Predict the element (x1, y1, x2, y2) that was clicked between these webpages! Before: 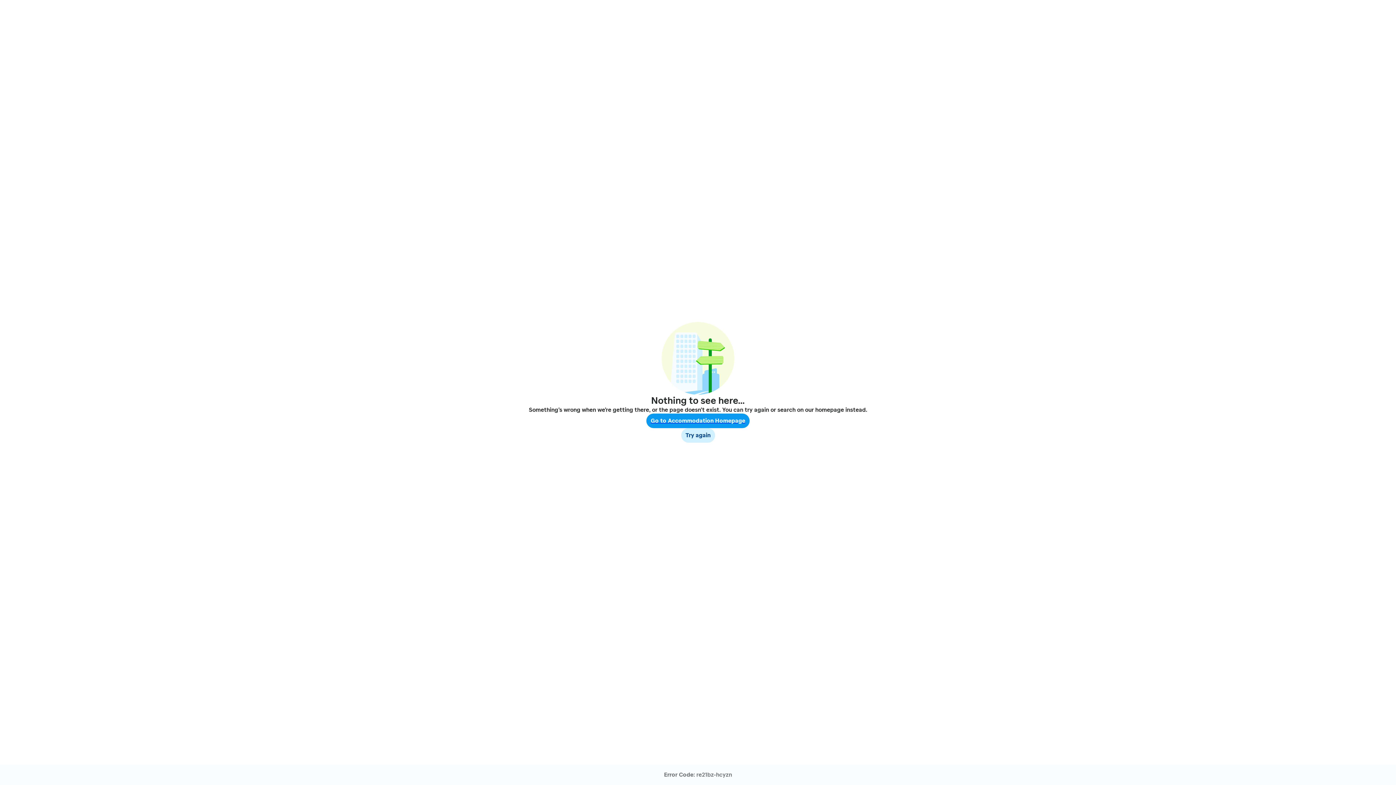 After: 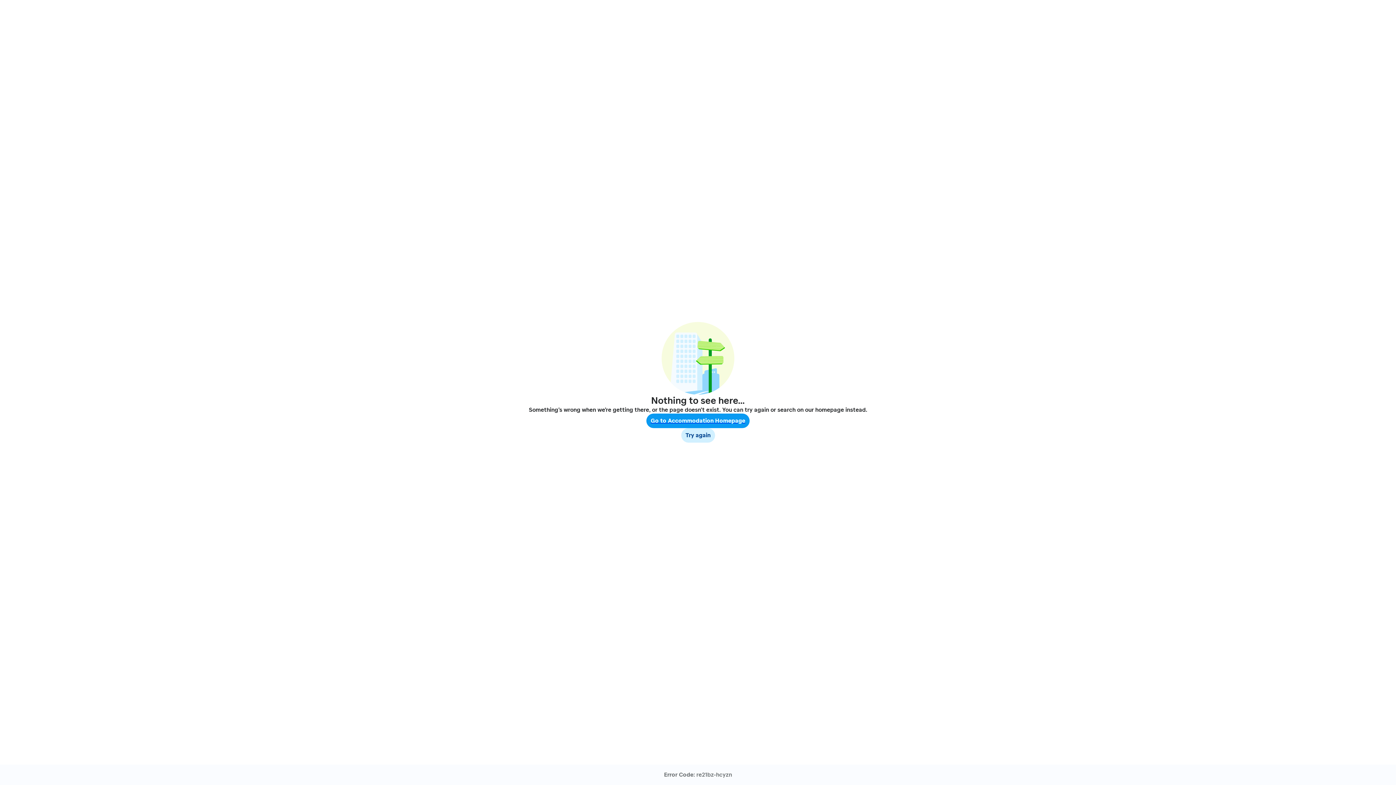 Action: bbox: (681, 428, 715, 442) label: Try again
Try again